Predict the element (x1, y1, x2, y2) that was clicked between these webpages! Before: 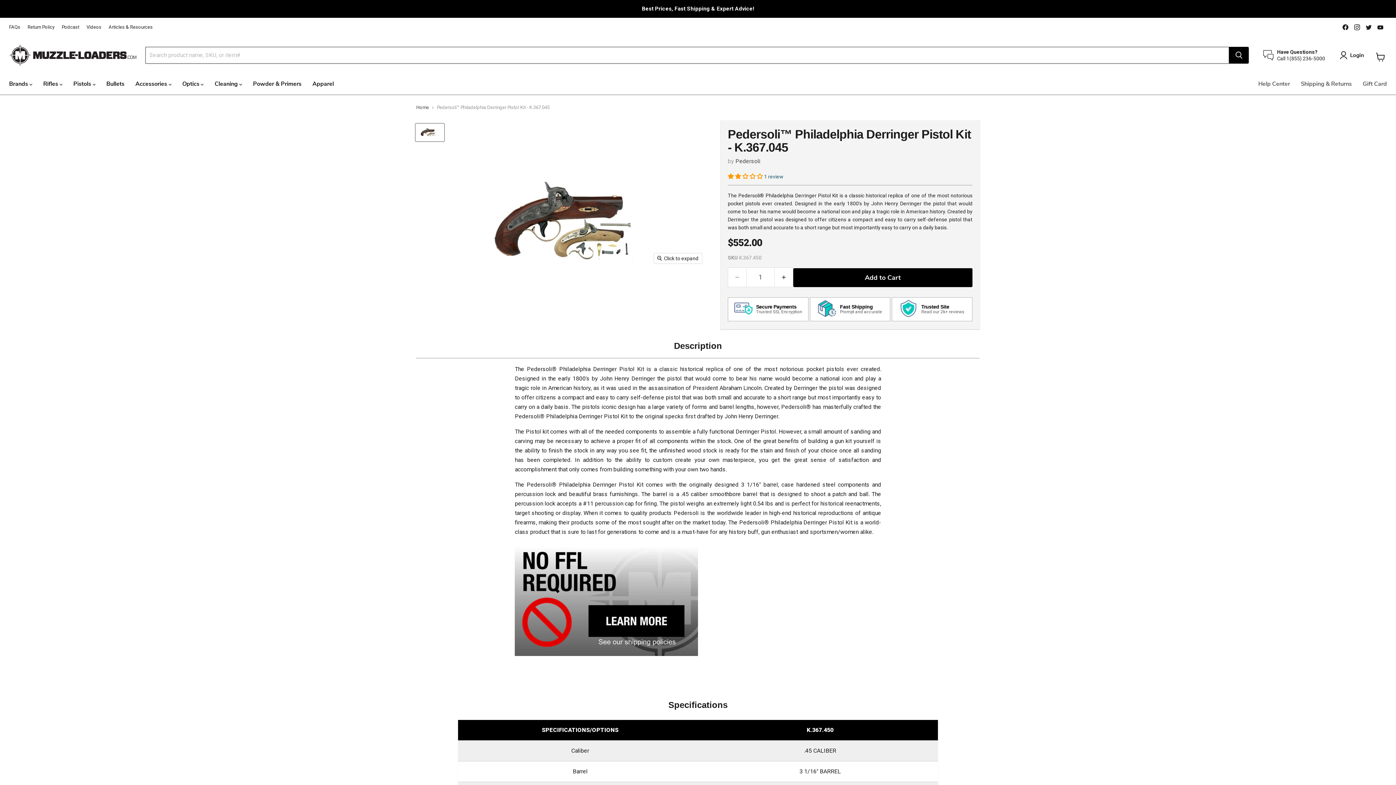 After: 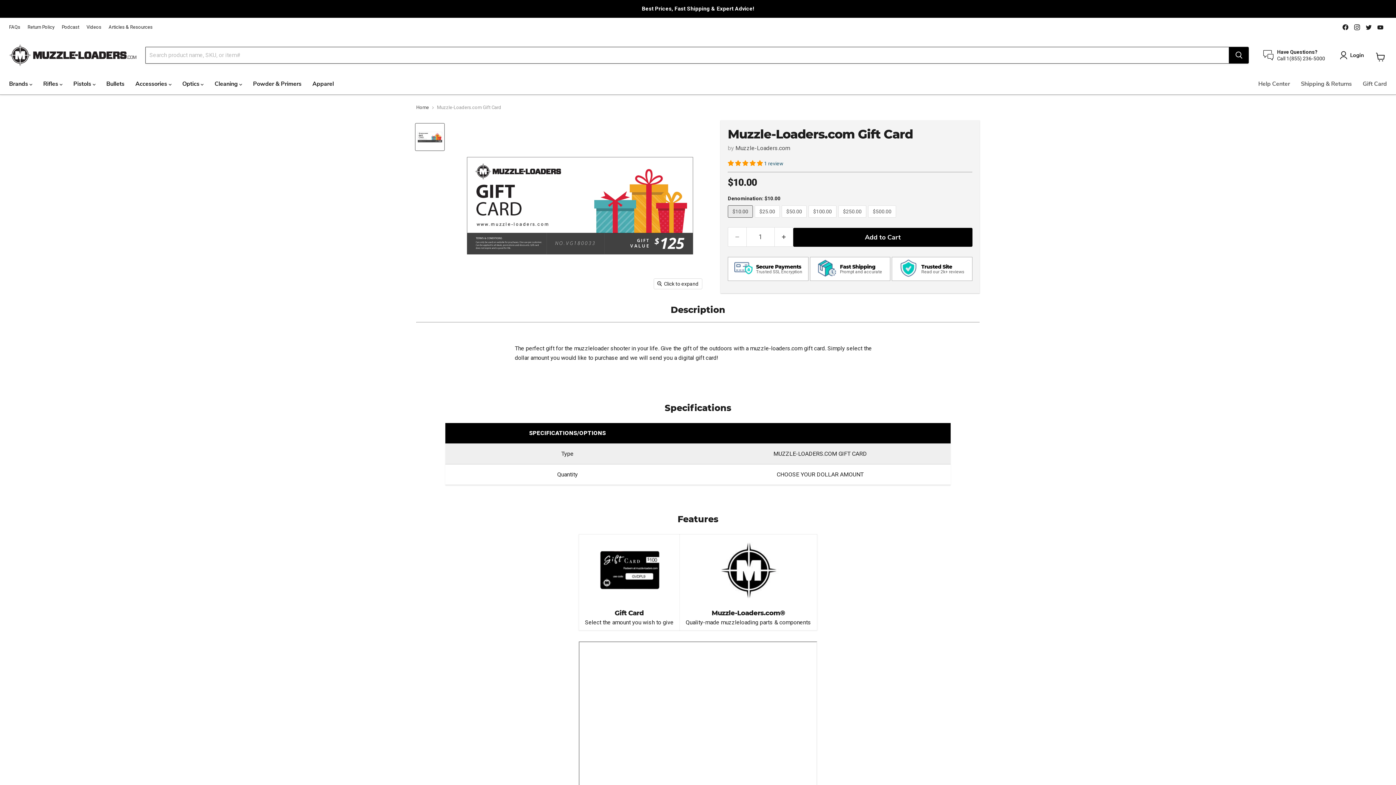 Action: bbox: (1357, 76, 1392, 91) label: Gift Card